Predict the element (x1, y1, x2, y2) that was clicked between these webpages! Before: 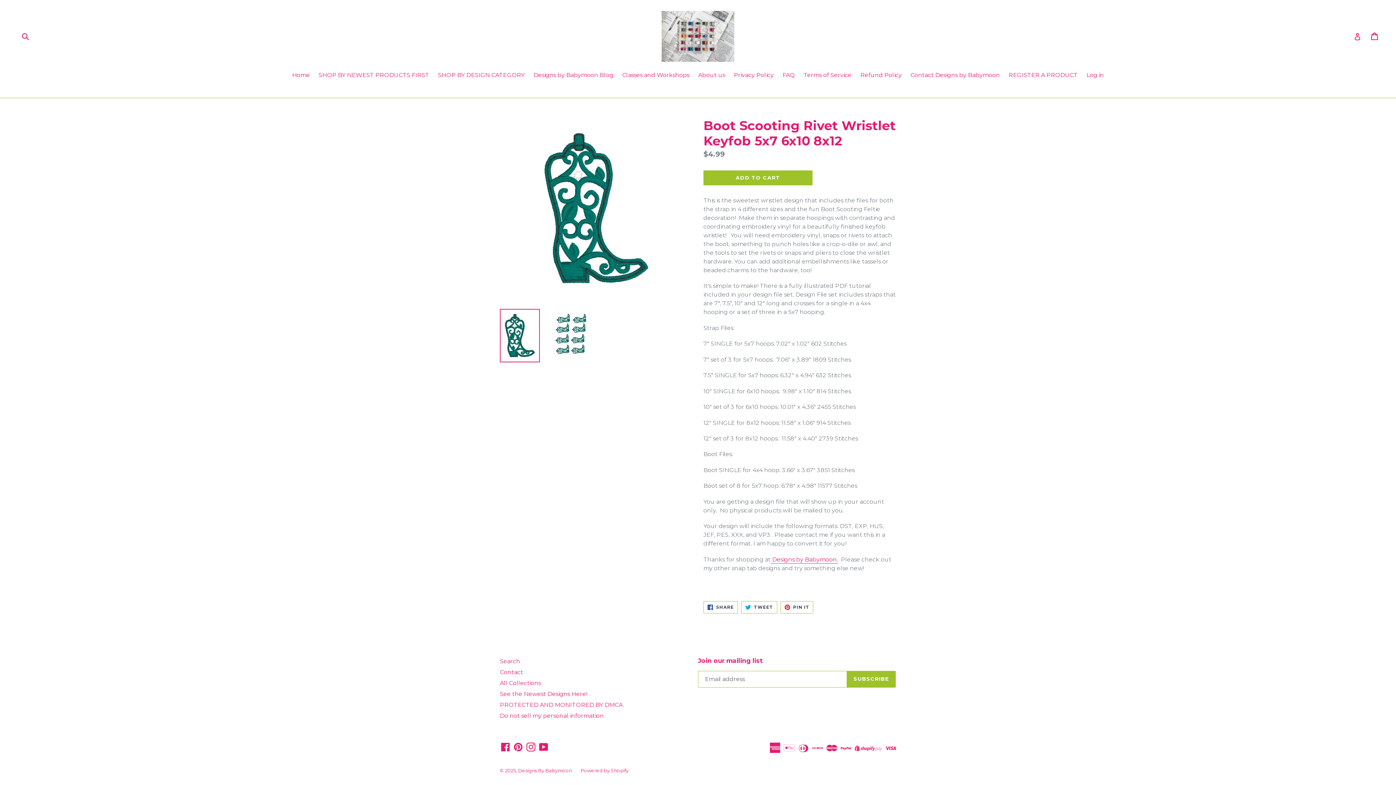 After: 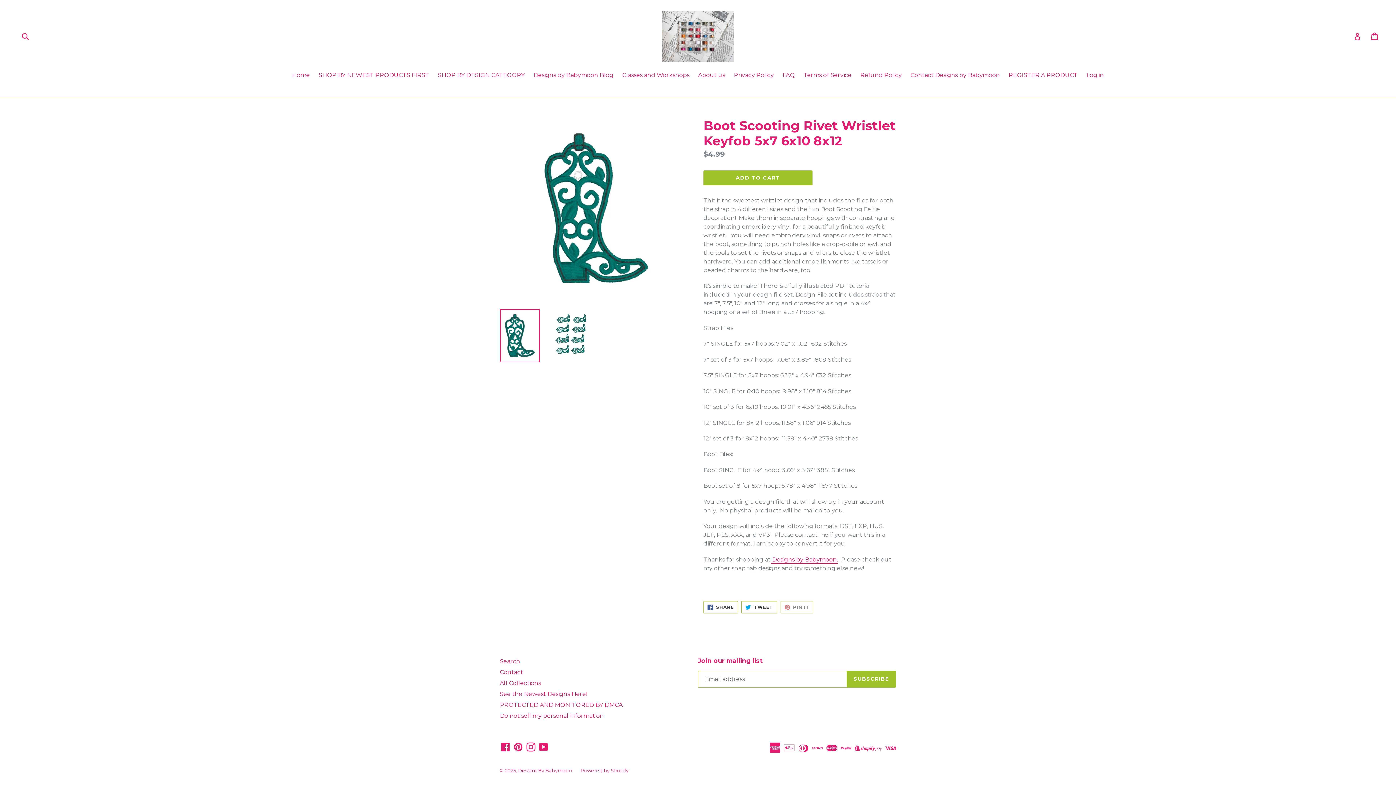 Action: bbox: (780, 601, 813, 613) label:  PIN IT
PIN ON PINTEREST